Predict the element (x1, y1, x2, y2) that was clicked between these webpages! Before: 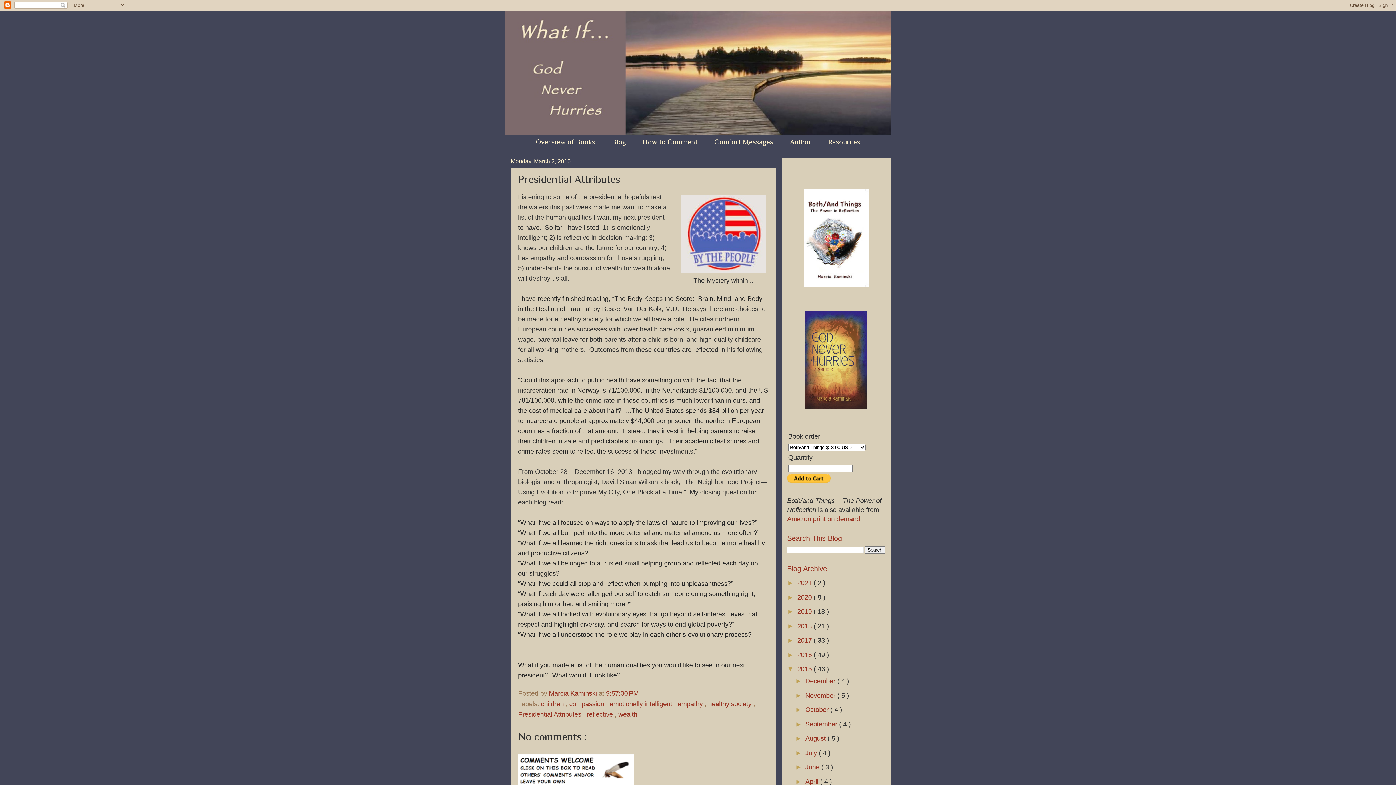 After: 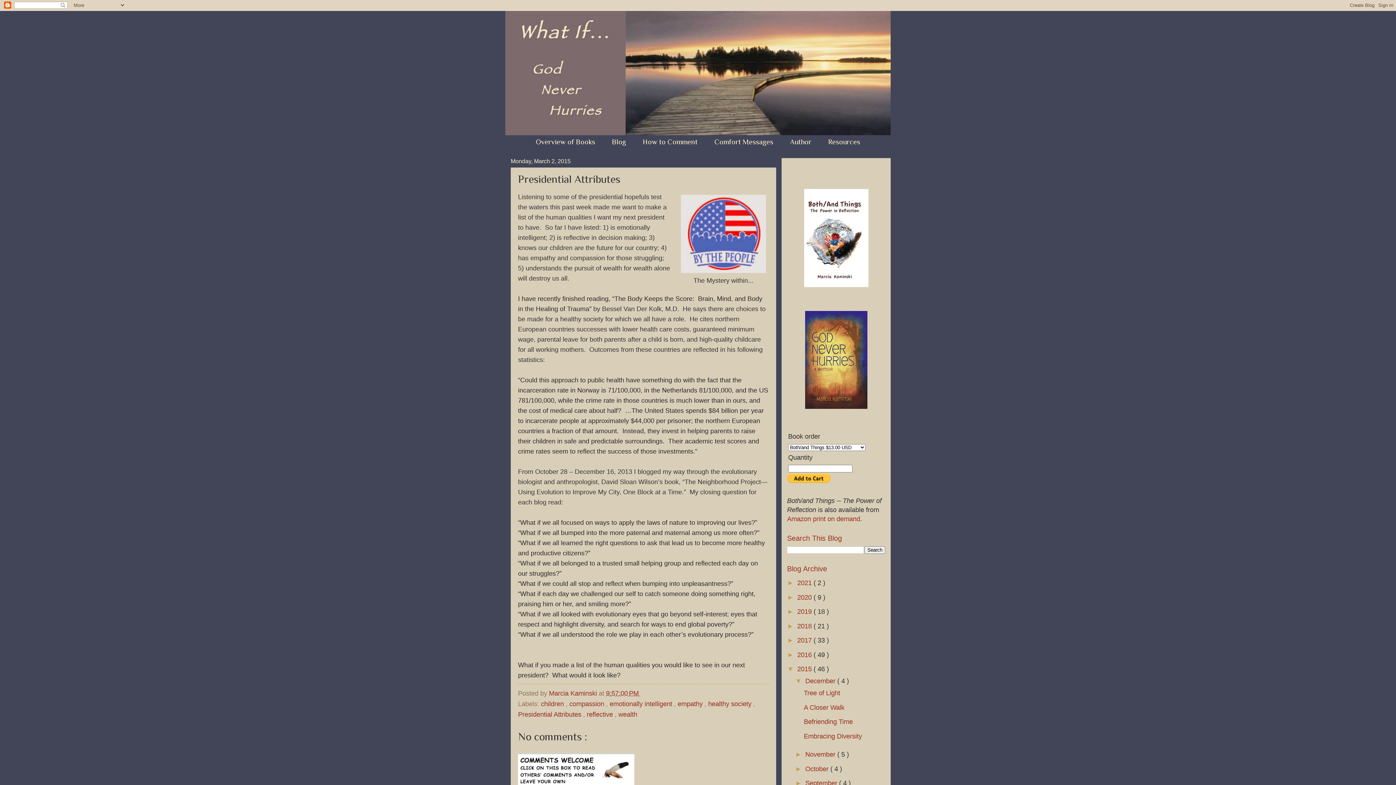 Action: bbox: (795, 677, 805, 685) label: ►  